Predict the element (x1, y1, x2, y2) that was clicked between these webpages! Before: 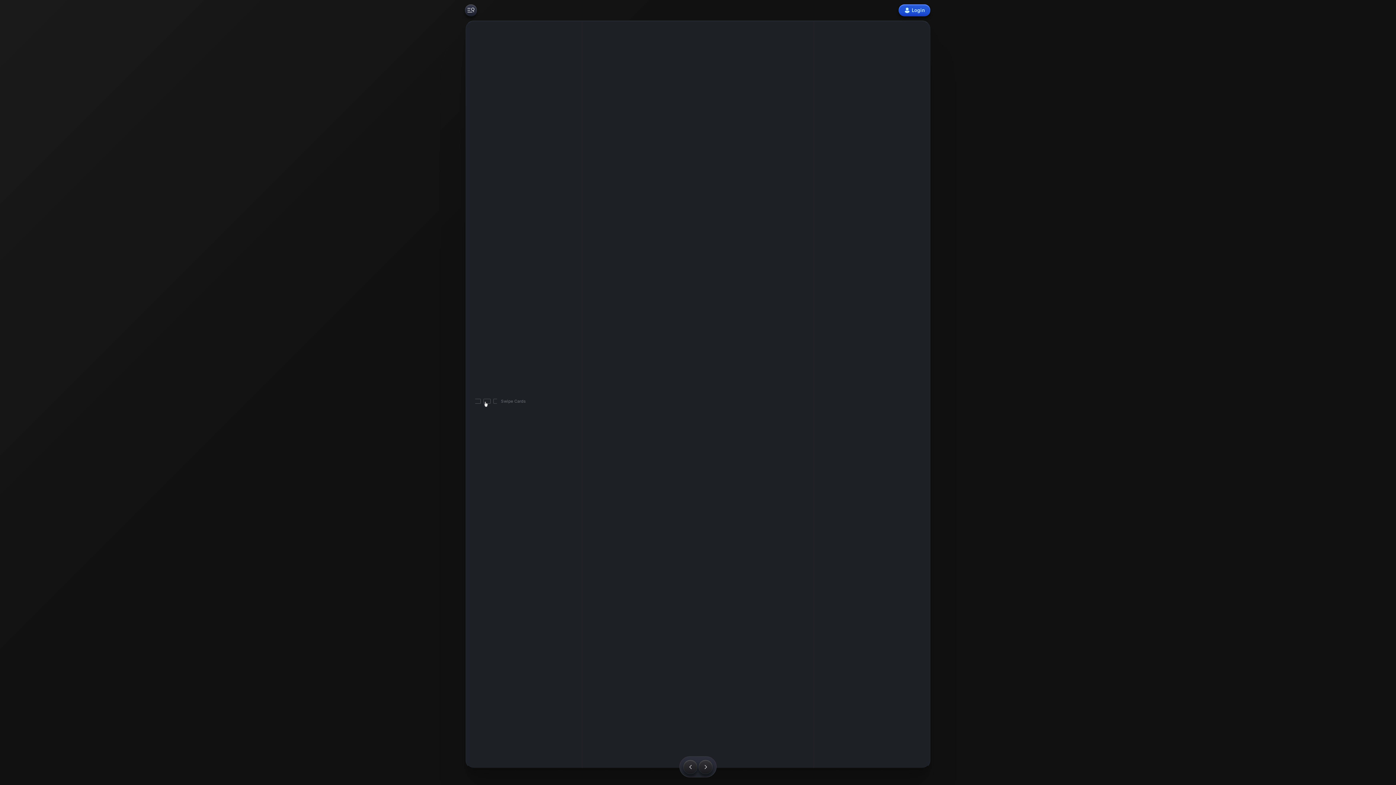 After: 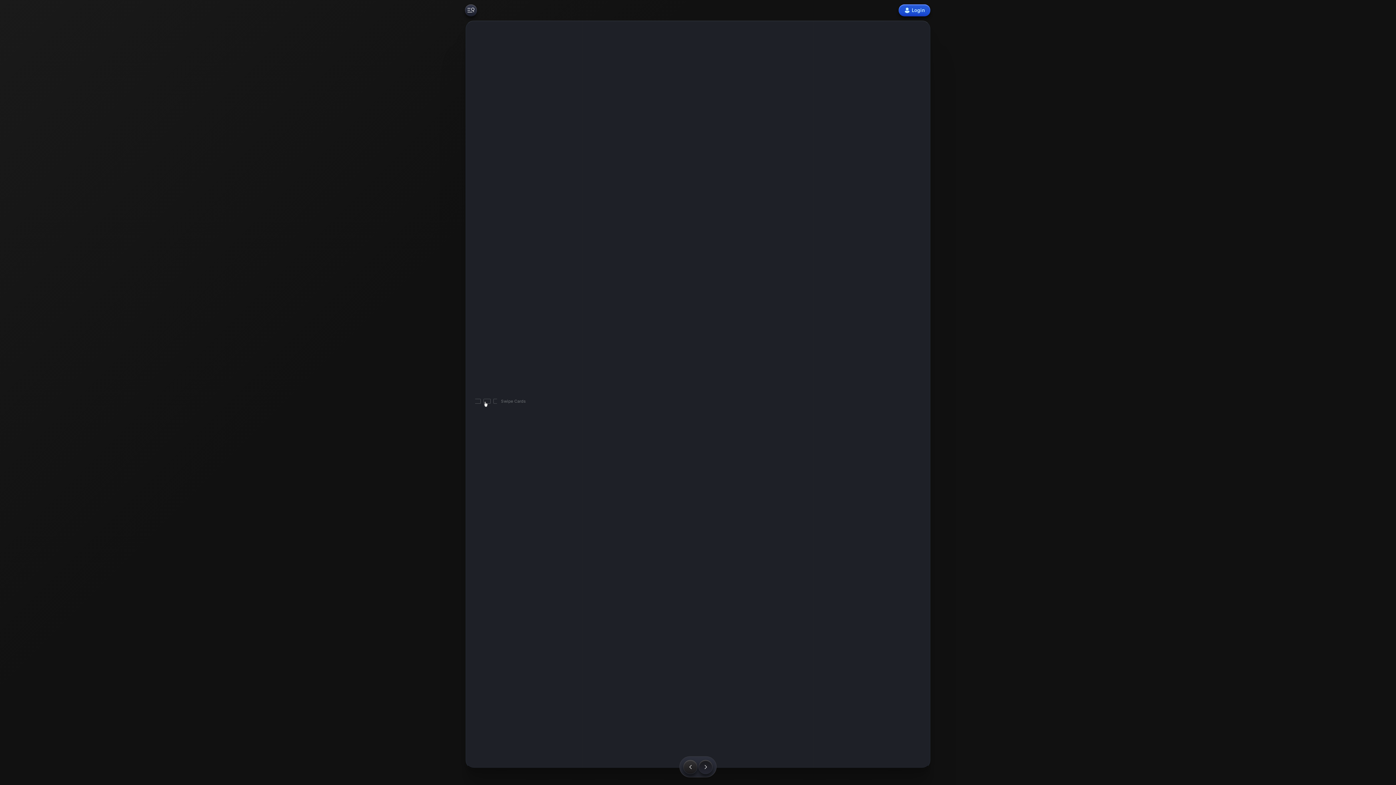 Action: bbox: (698, 760, 713, 774)